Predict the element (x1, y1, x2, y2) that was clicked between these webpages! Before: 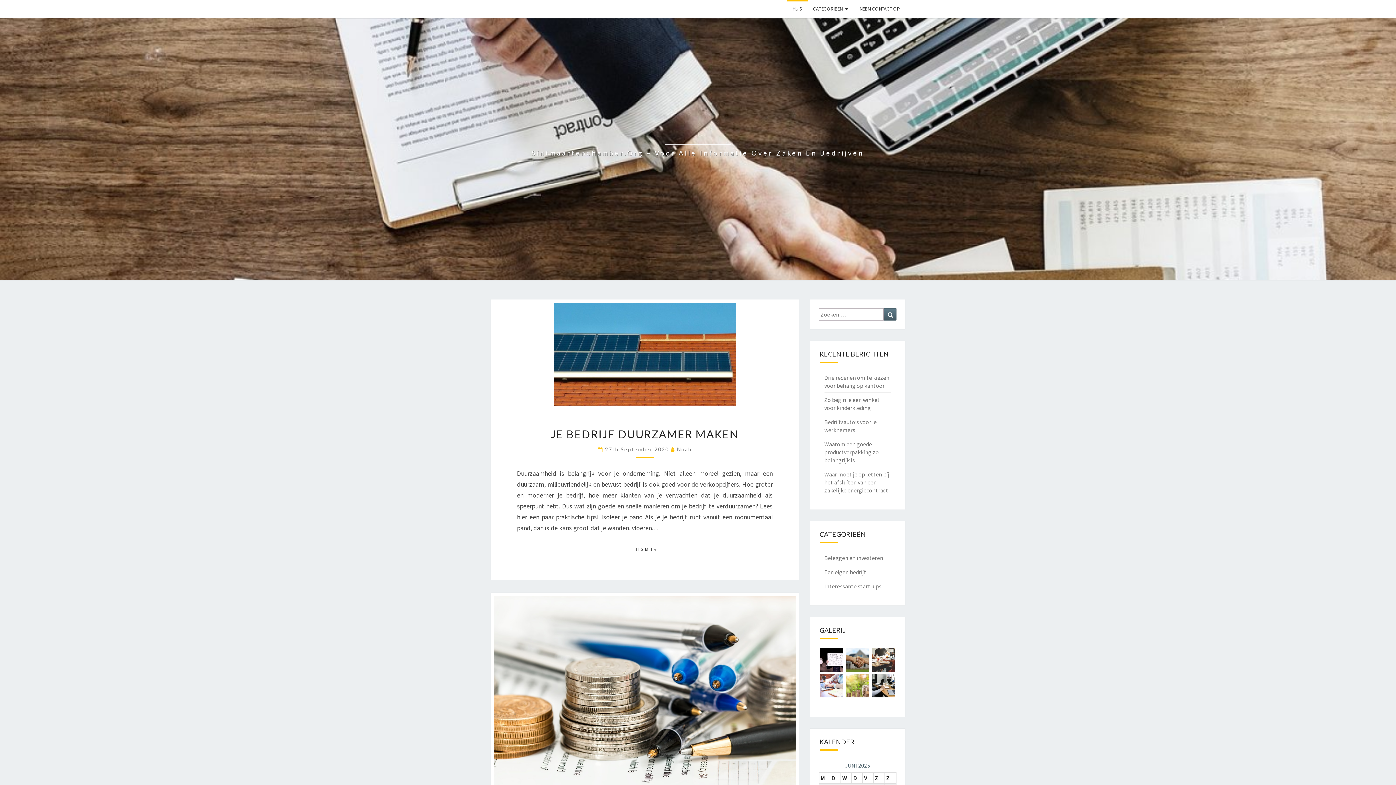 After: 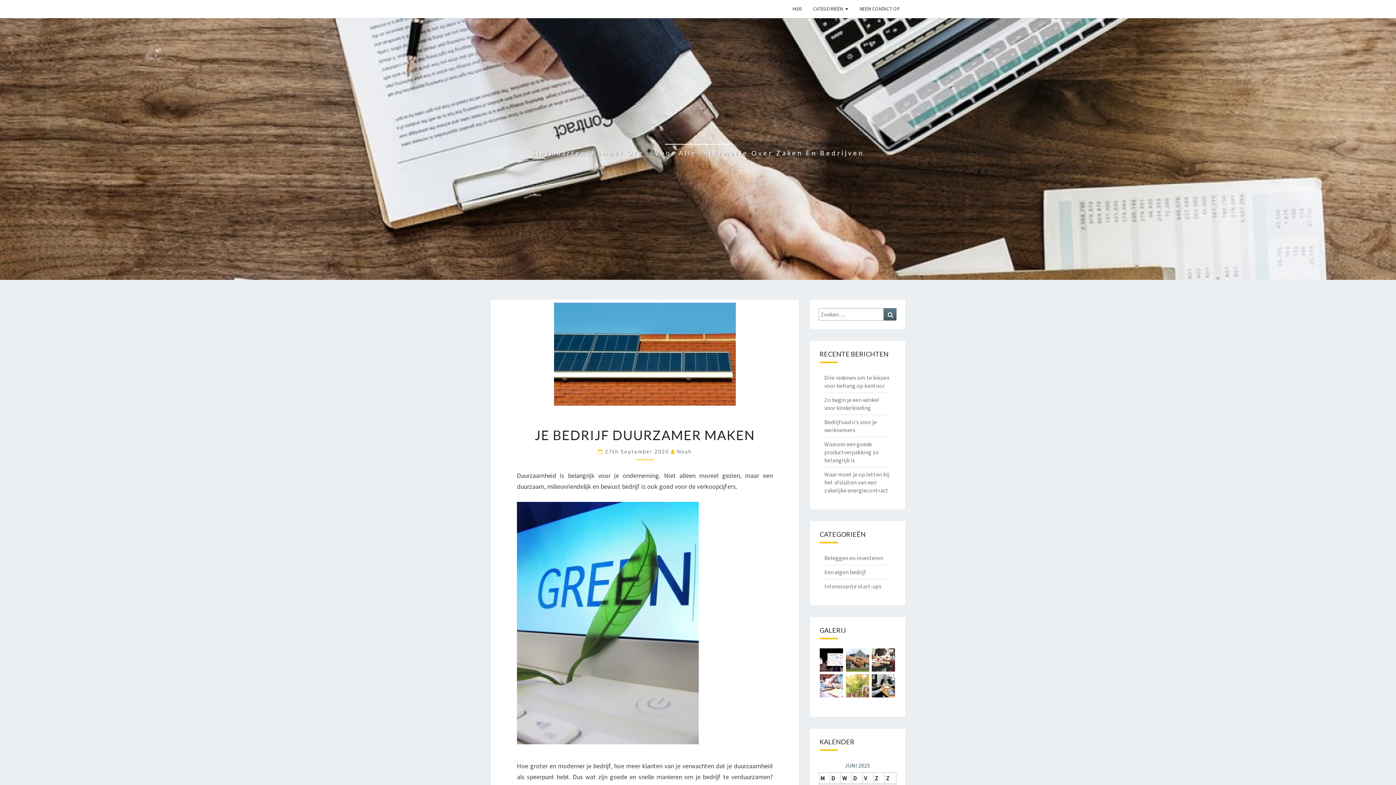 Action: bbox: (494, 302, 795, 405)